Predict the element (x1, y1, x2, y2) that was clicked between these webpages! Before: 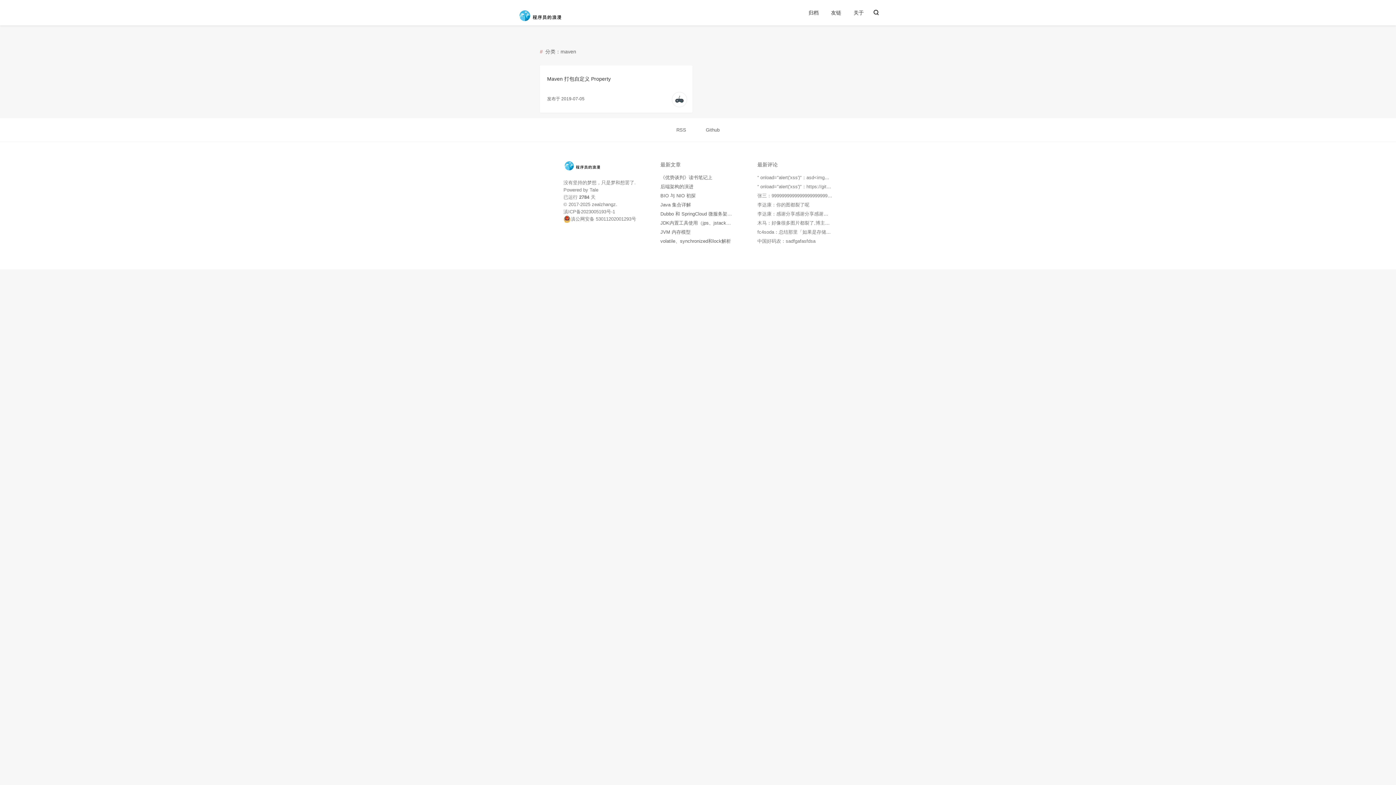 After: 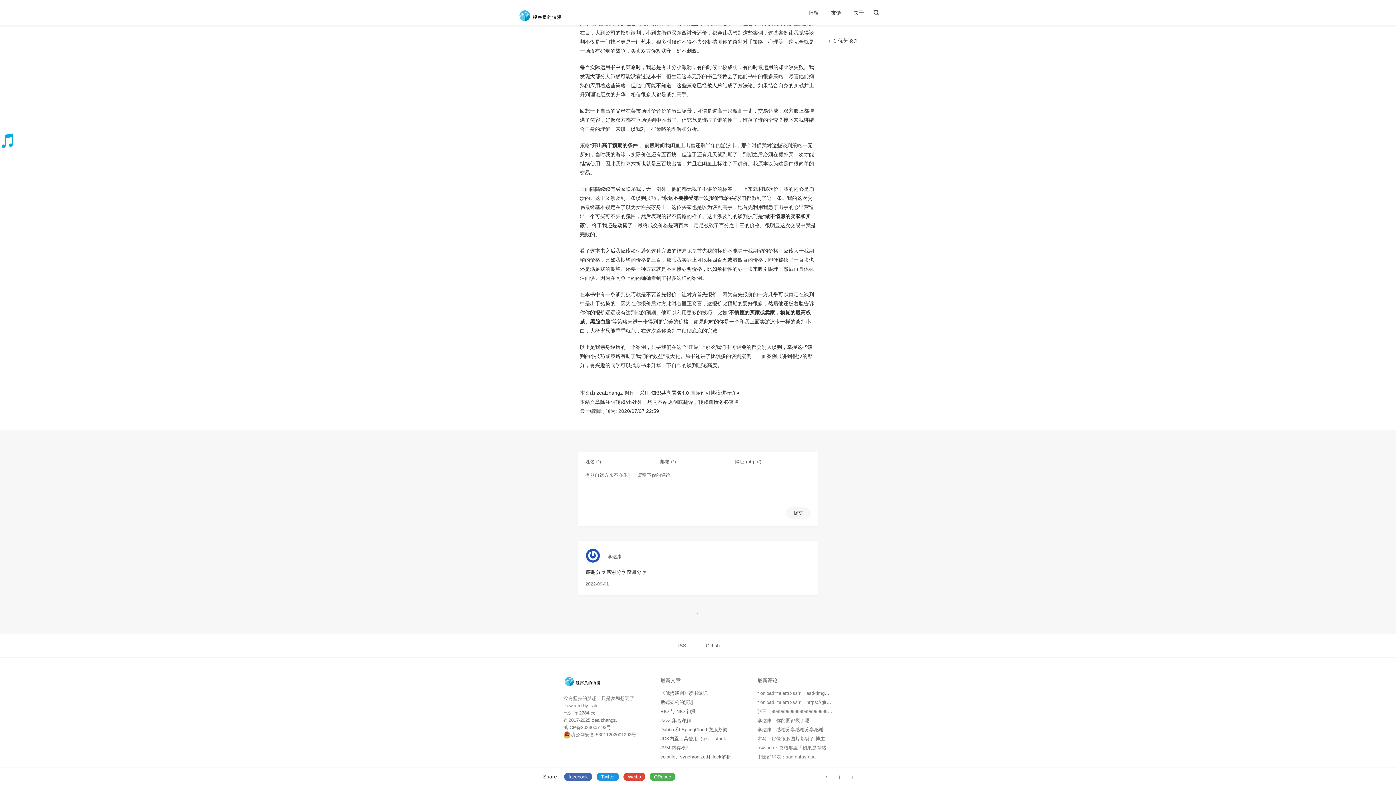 Action: bbox: (757, 211, 833, 216) label: 李达康：感谢分享感谢分享感谢分享